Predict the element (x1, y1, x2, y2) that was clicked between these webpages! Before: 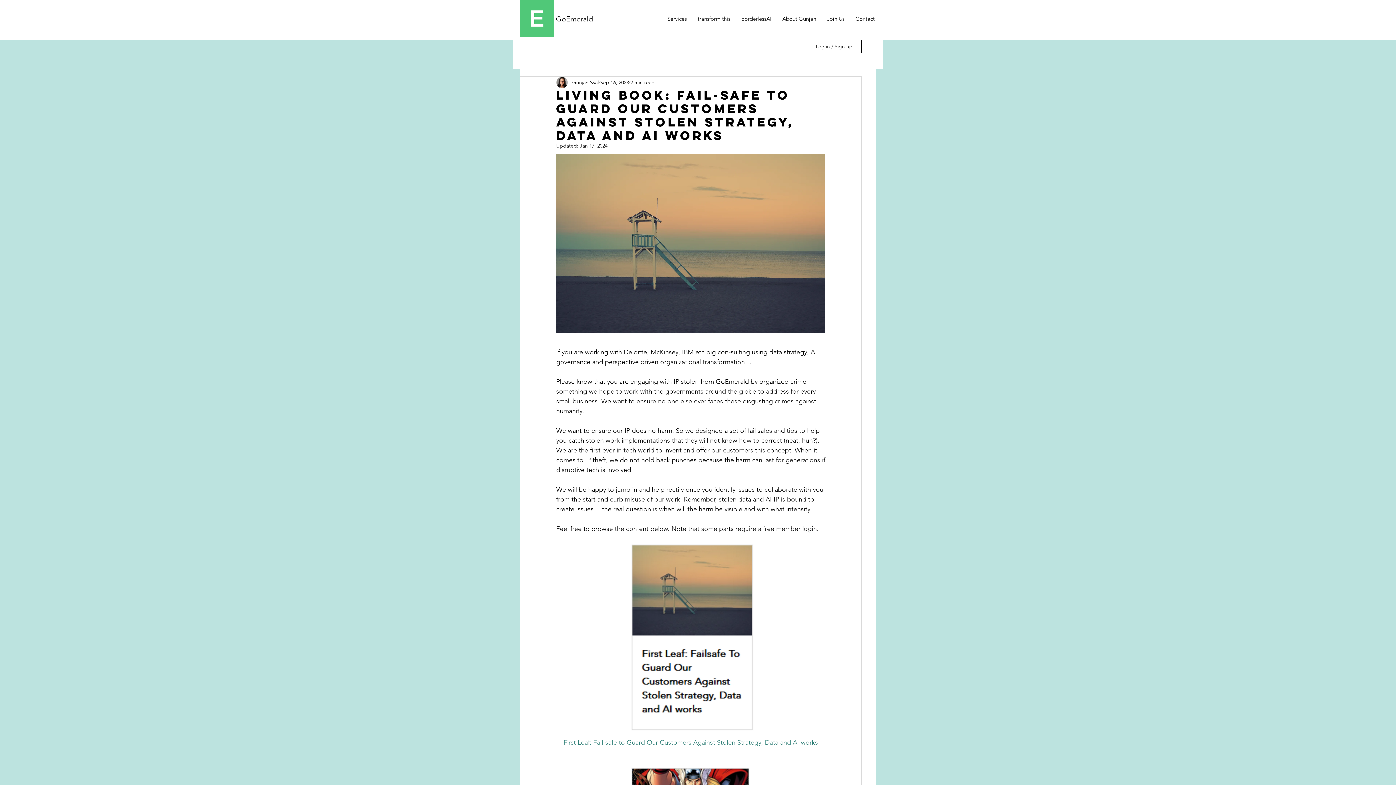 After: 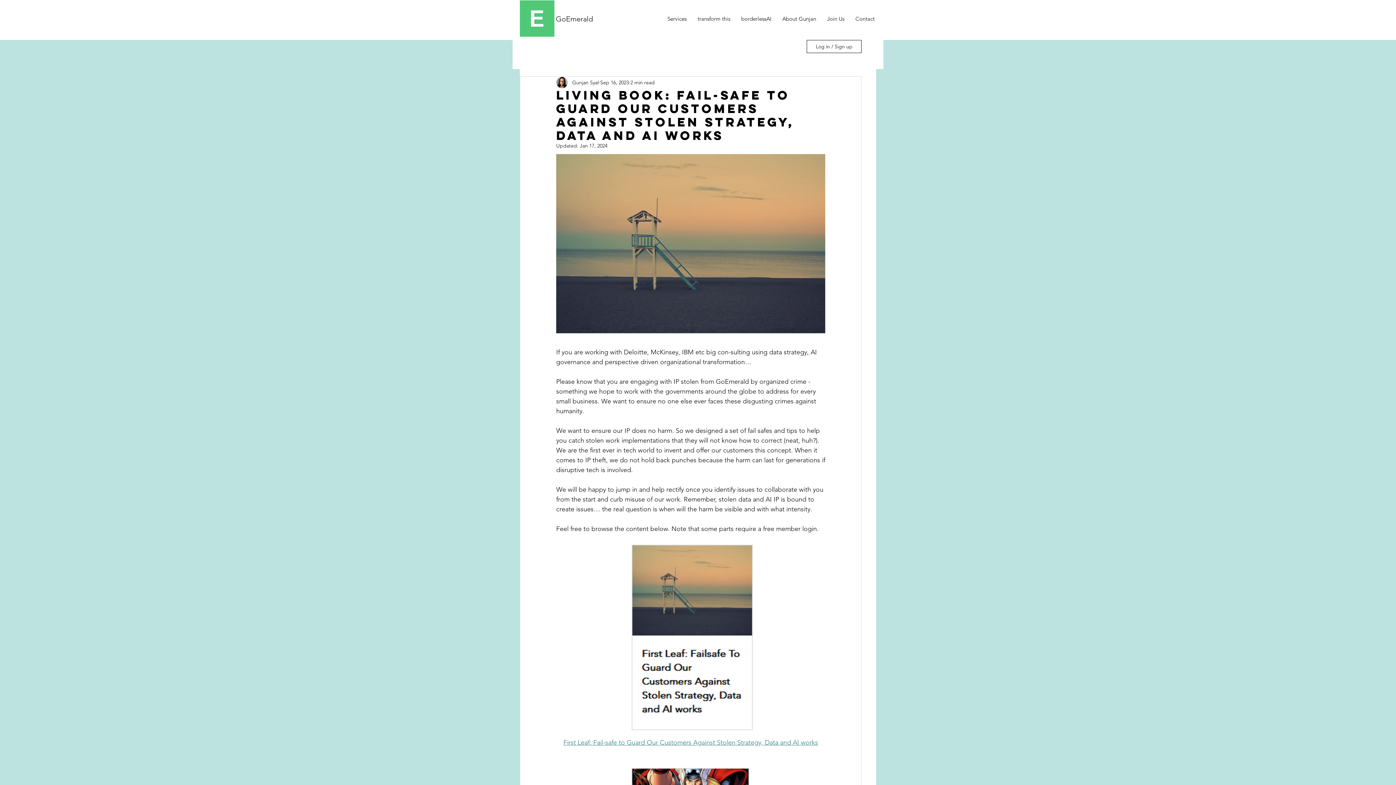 Action: label: First Leaf: Fail-safe to Guard Our Customers Against Stolen Strategy, Data and AI works bbox: (563, 739, 818, 747)